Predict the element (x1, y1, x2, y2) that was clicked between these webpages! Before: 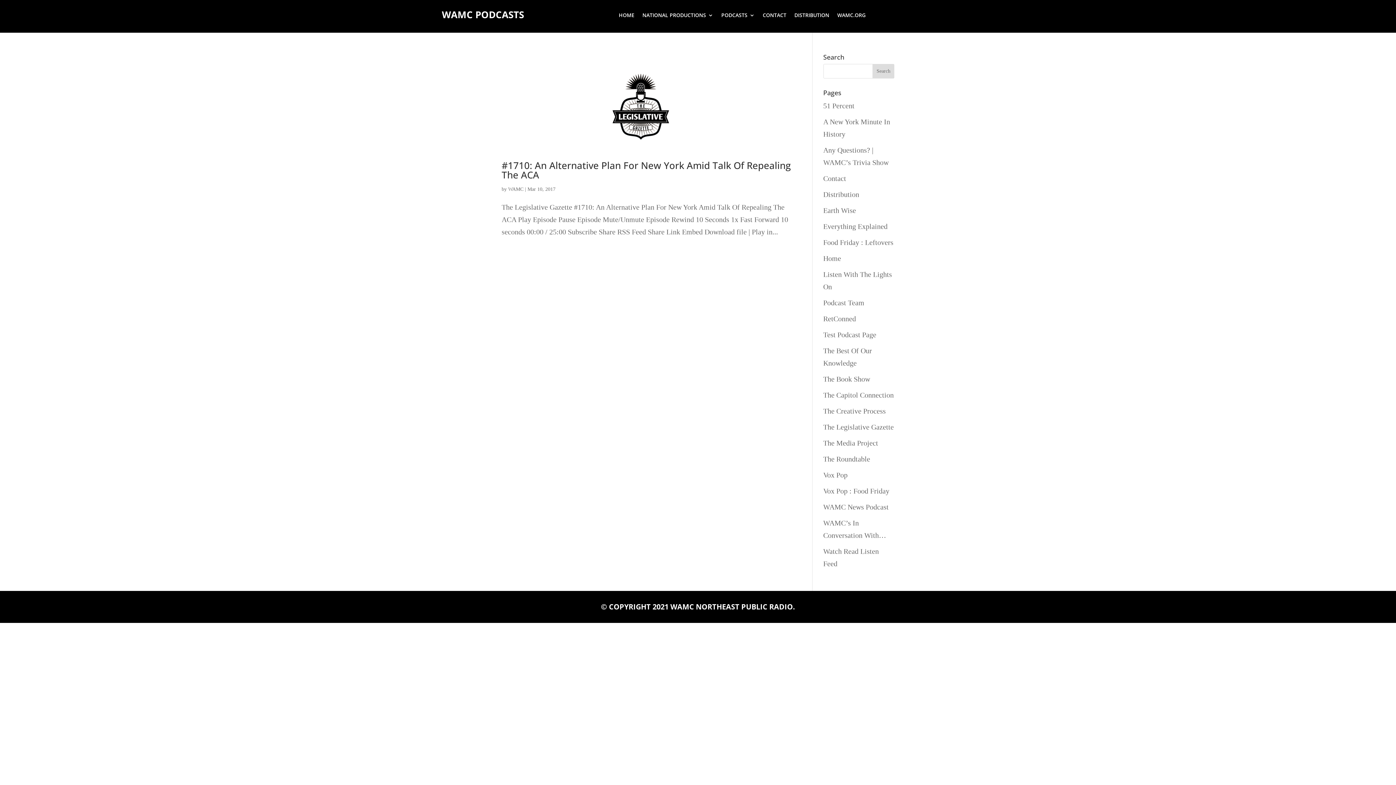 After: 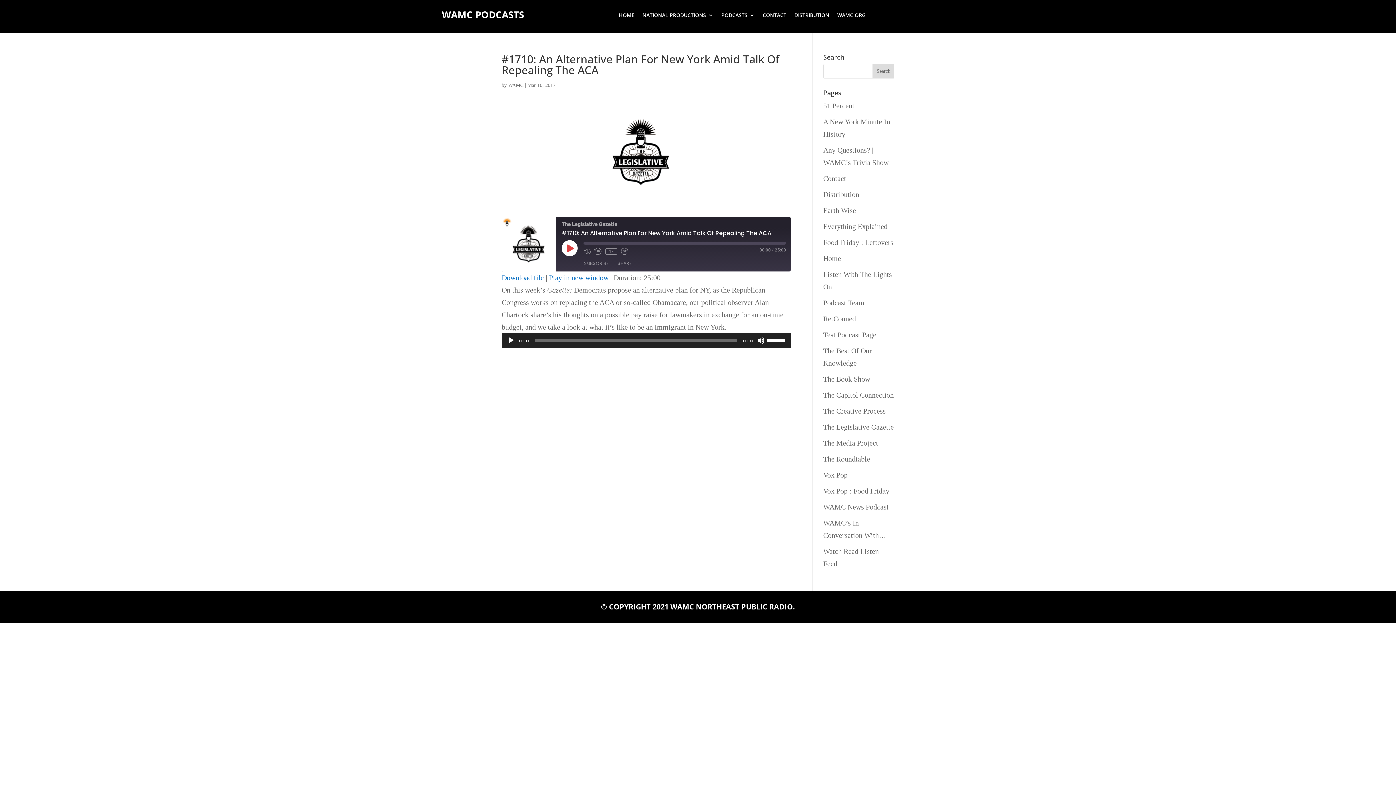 Action: bbox: (501, 150, 790, 158)